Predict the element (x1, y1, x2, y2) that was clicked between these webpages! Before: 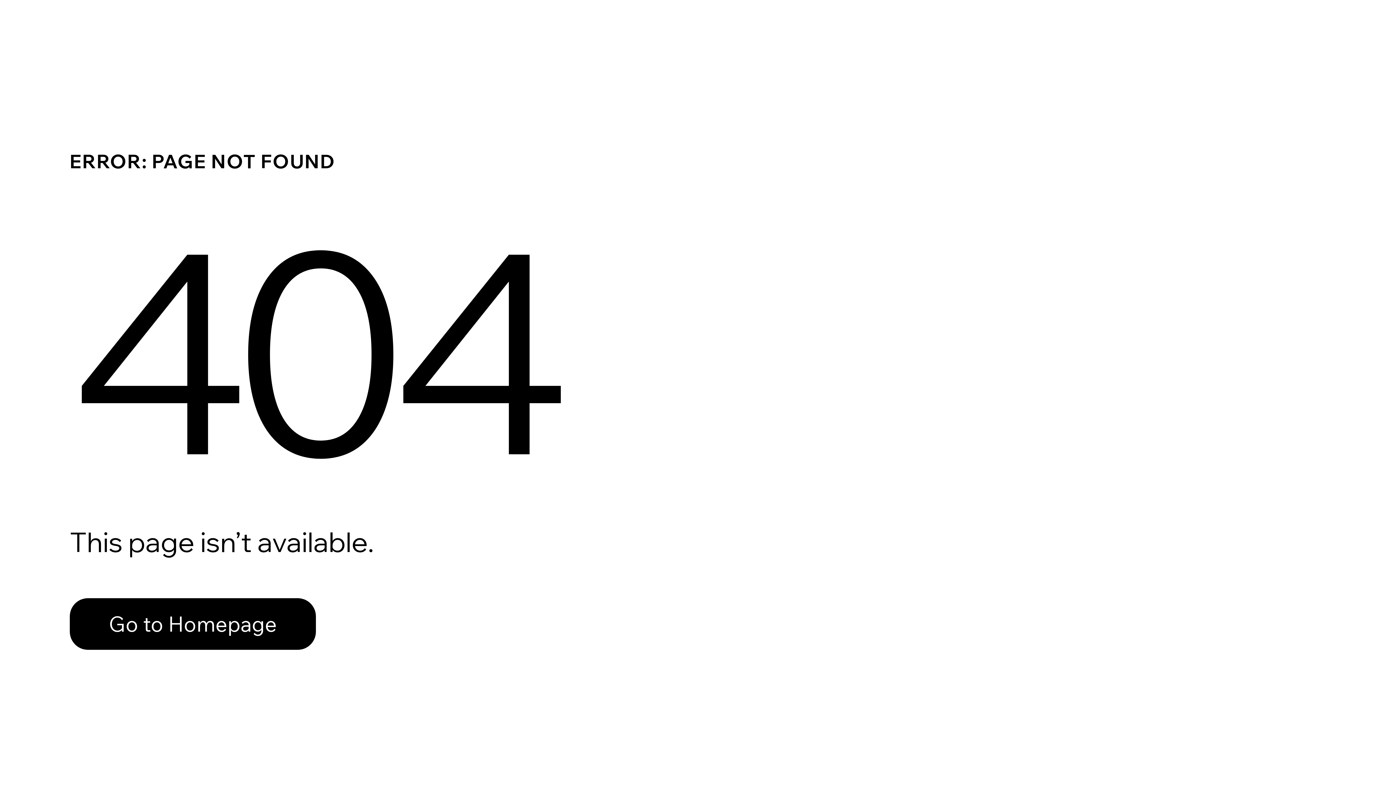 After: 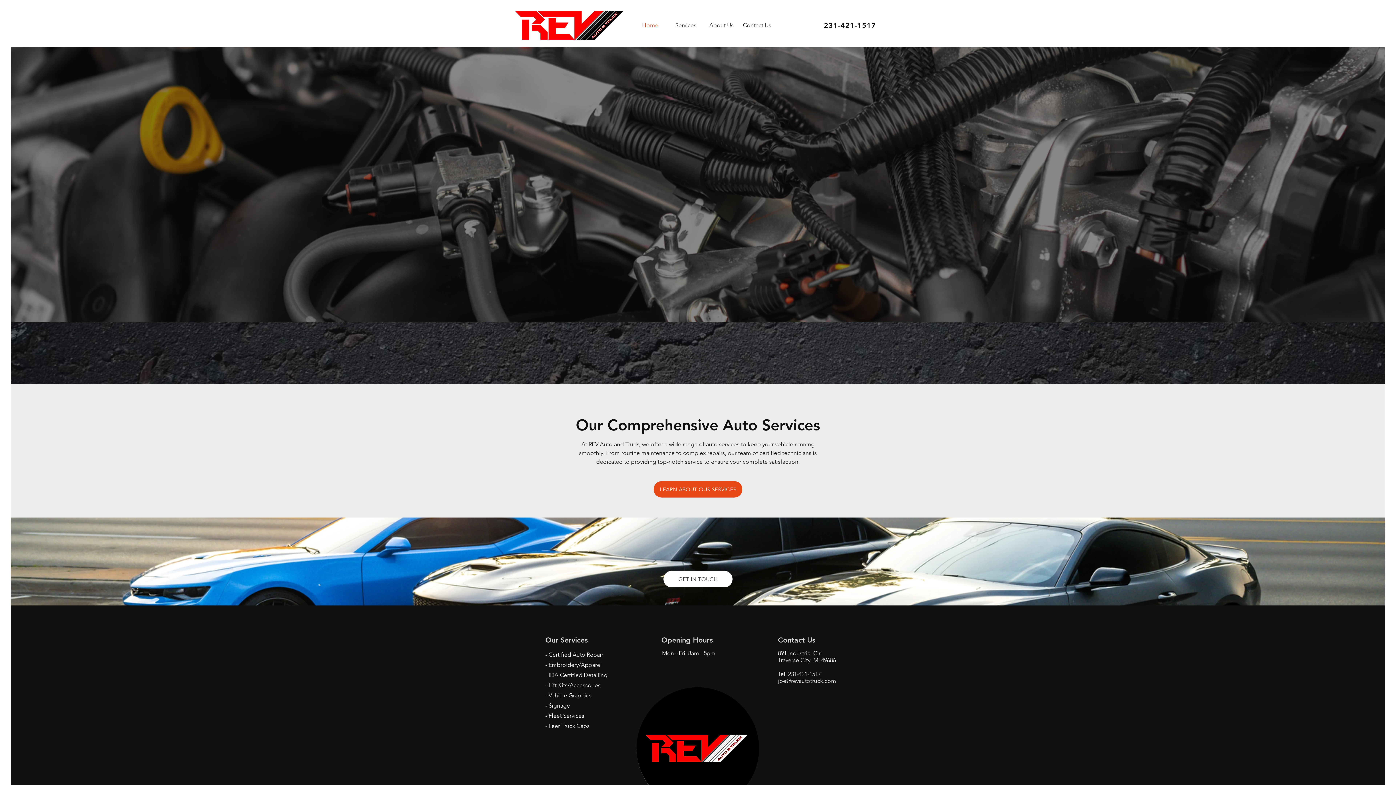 Action: label: Go to Homepage bbox: (69, 598, 316, 650)